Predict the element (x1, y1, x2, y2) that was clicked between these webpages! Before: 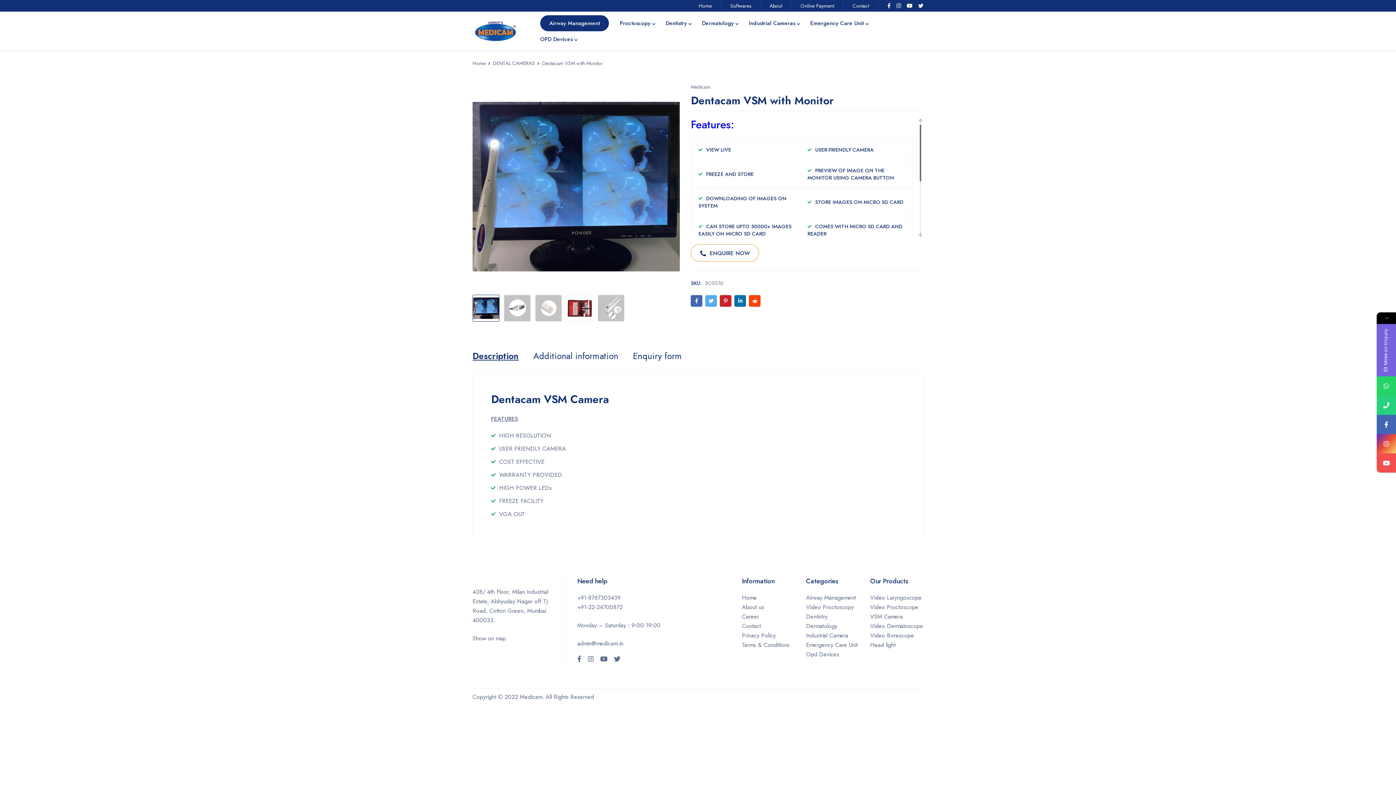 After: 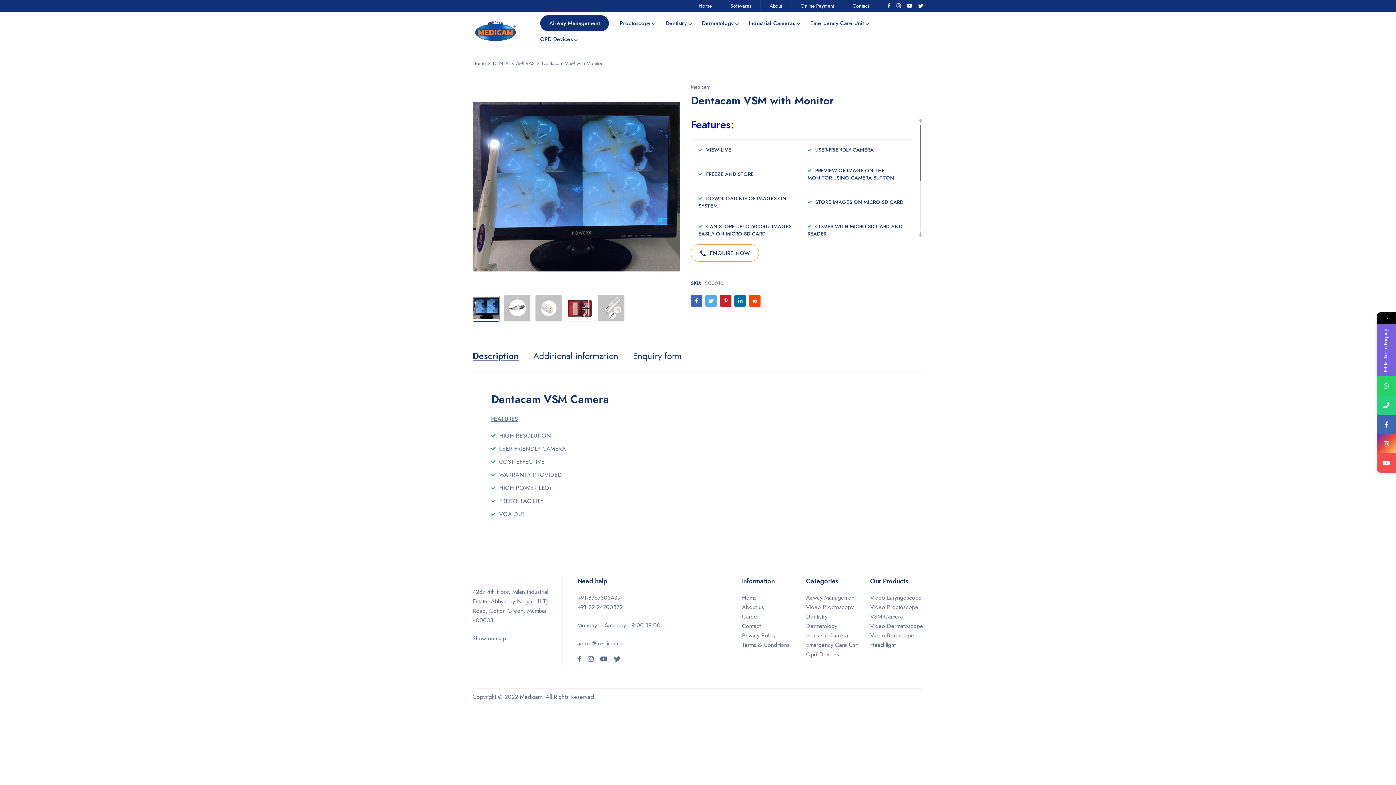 Action: bbox: (734, 295, 746, 306)